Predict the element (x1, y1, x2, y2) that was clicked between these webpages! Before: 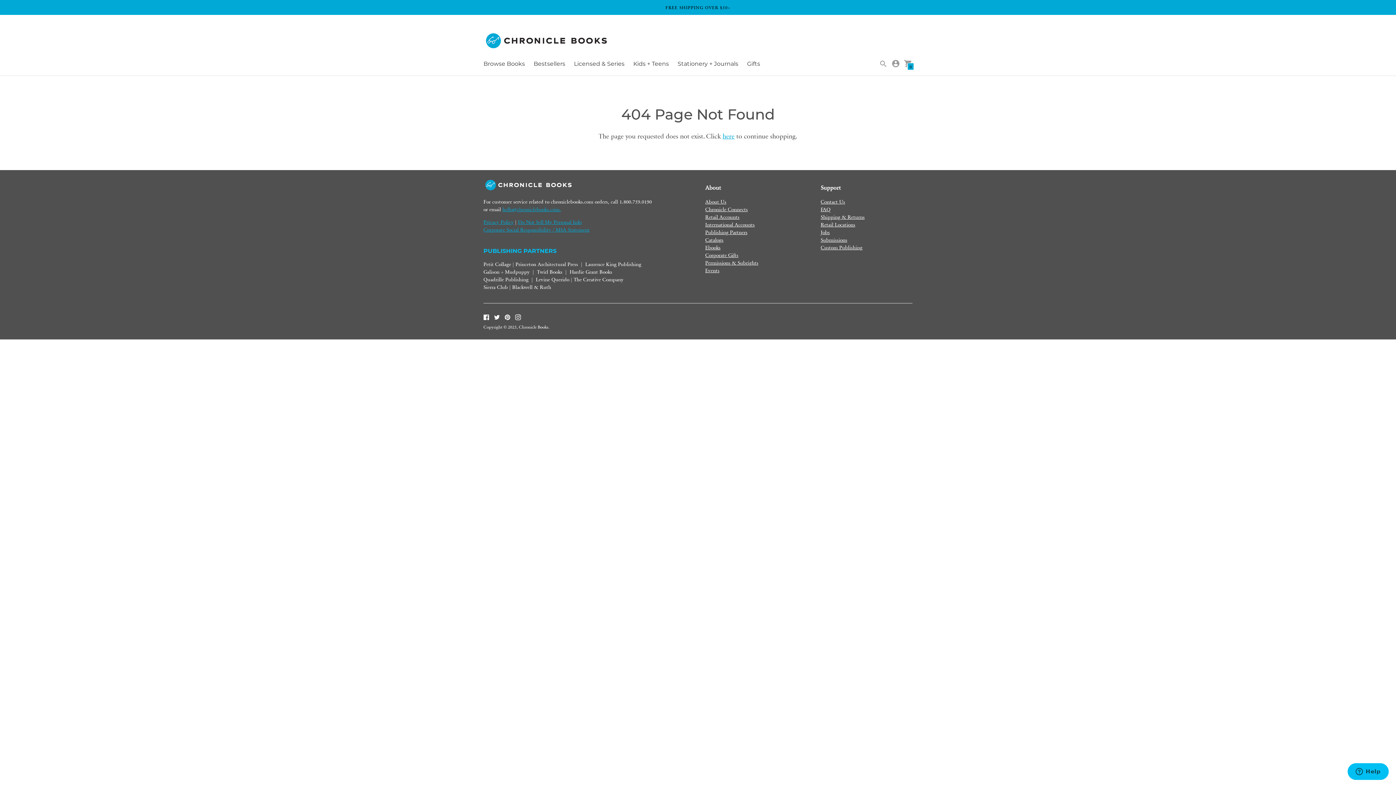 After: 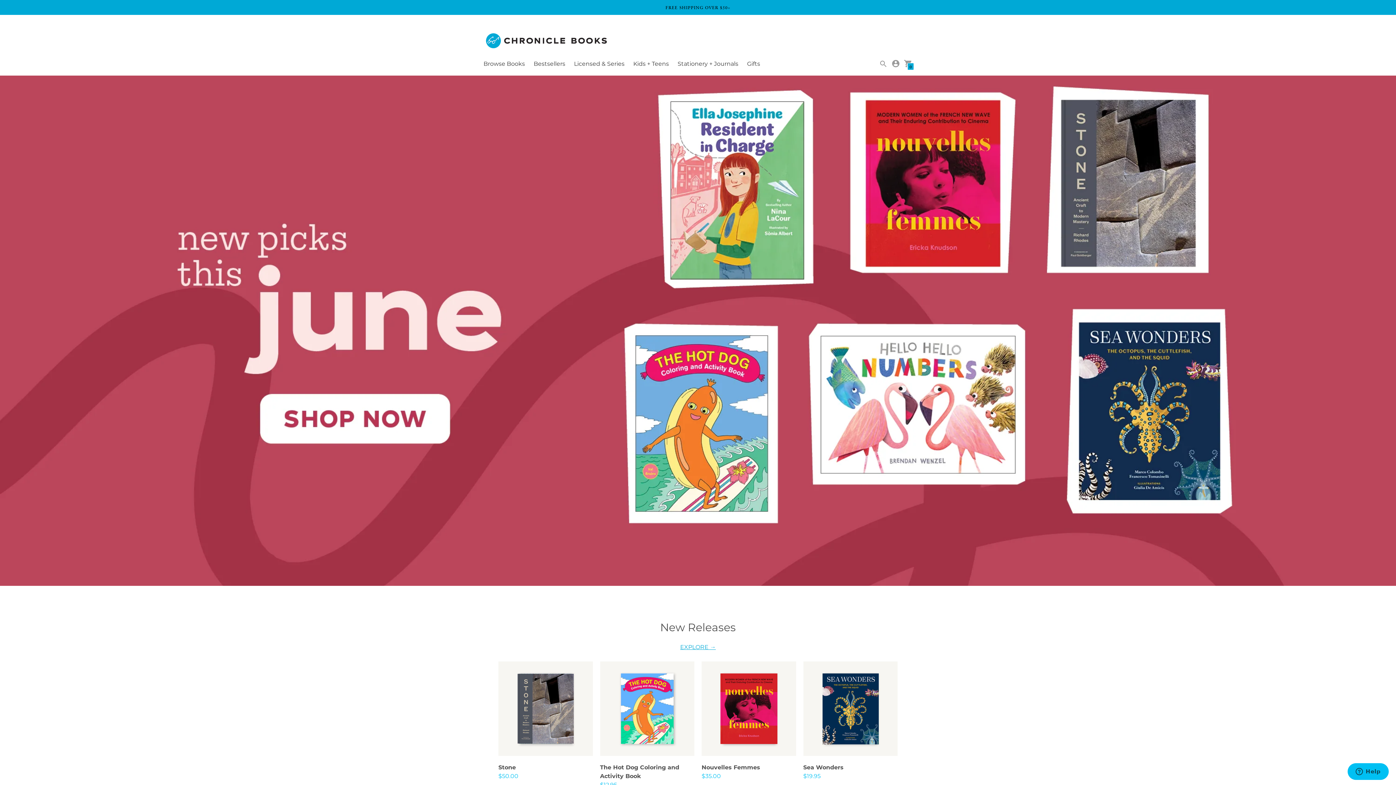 Action: label: Chronicle Books bbox: (518, 323, 548, 330)